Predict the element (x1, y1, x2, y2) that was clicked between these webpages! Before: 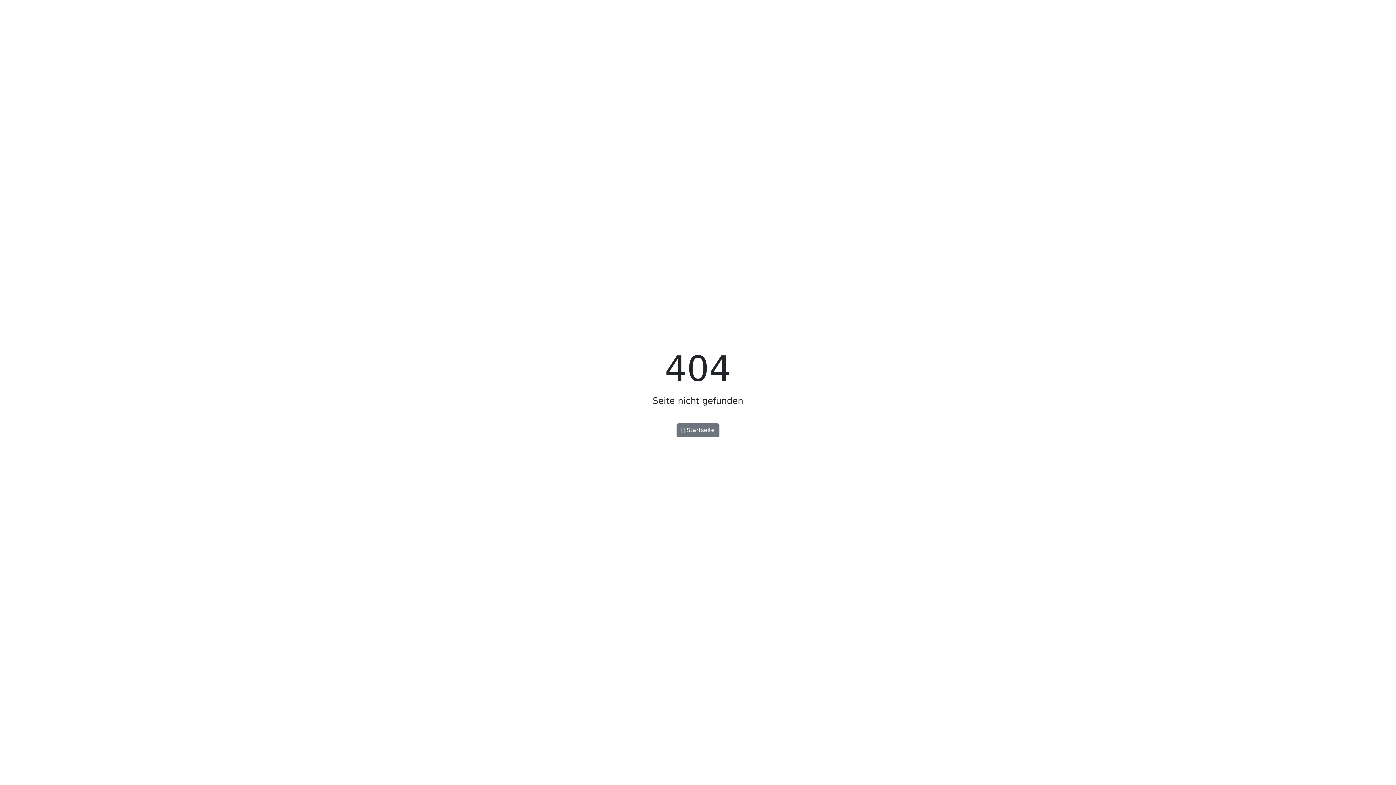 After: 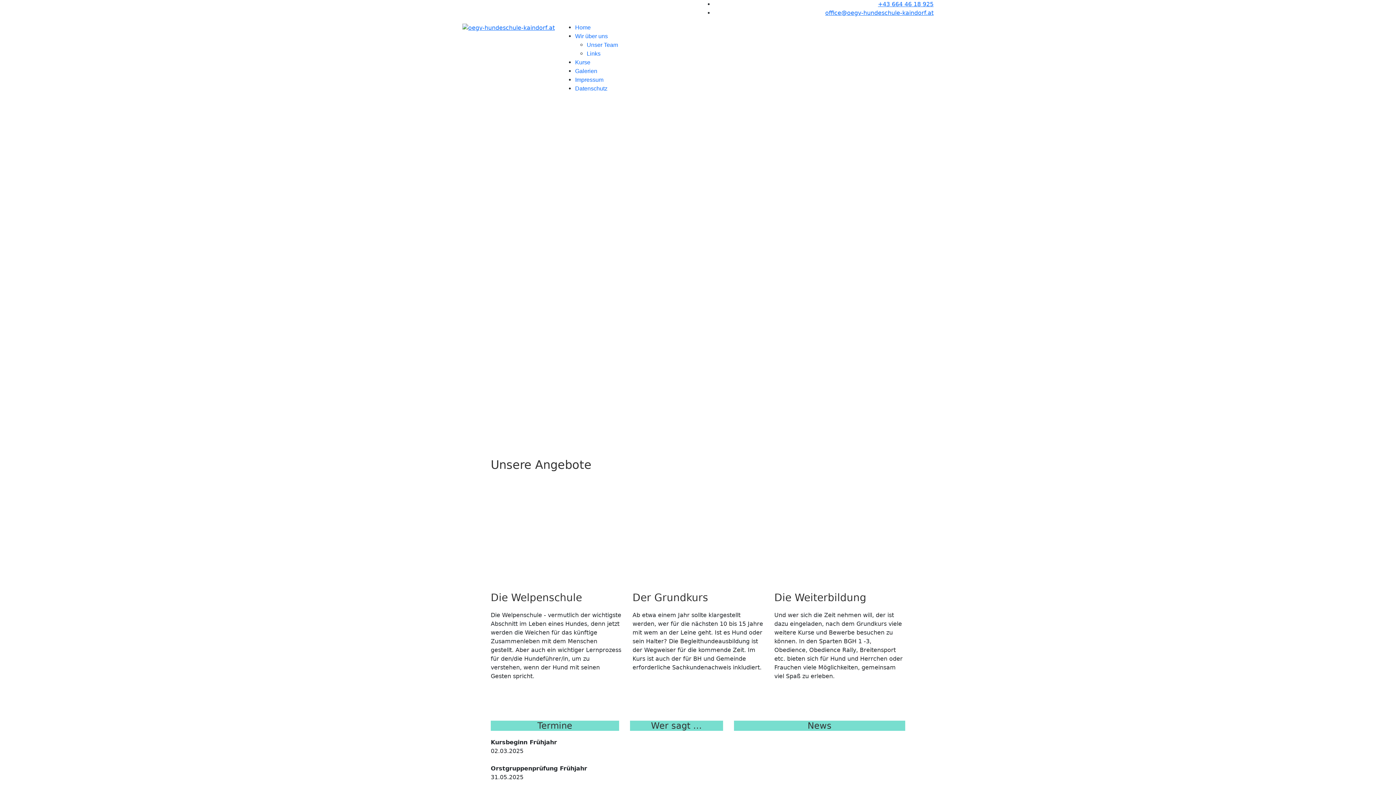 Action: bbox: (676, 423, 719, 437) label:  Startseite